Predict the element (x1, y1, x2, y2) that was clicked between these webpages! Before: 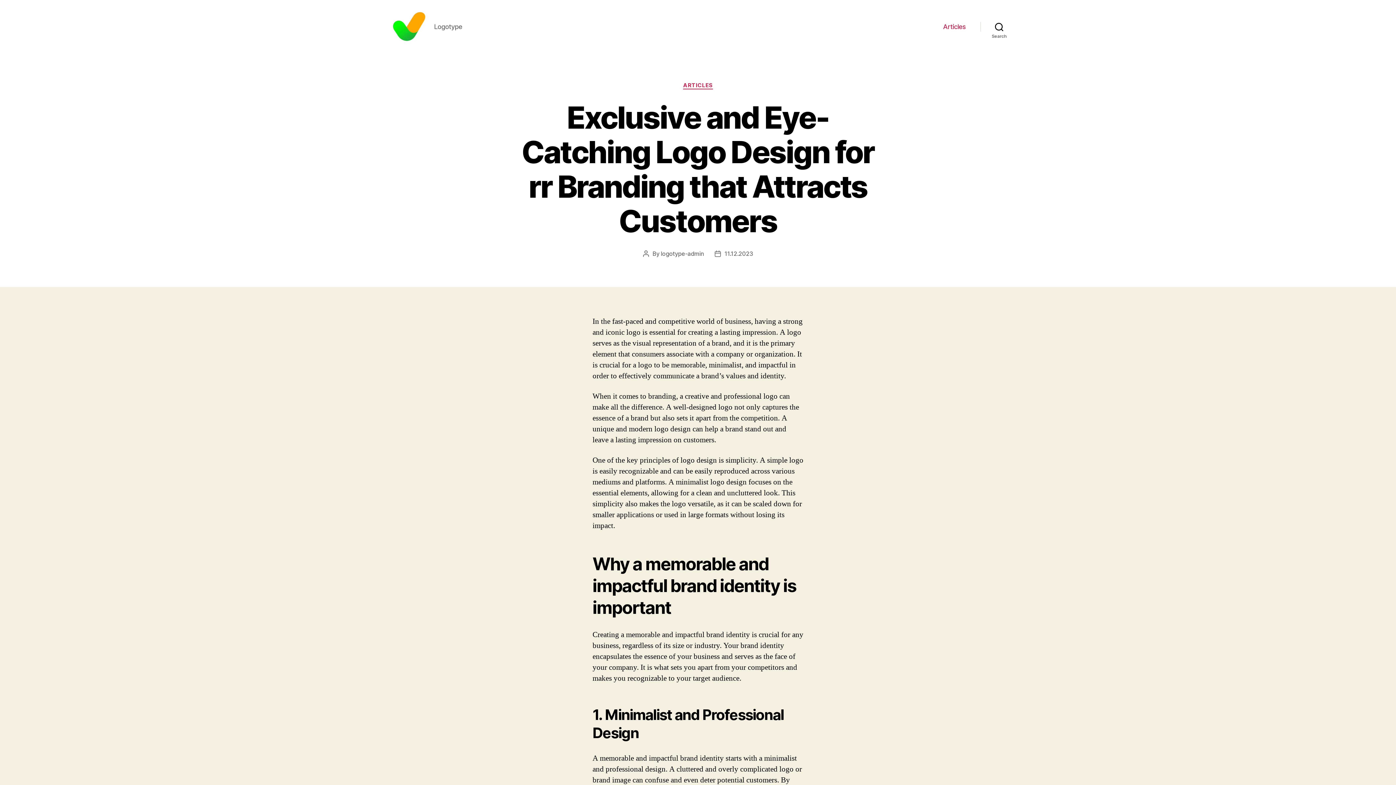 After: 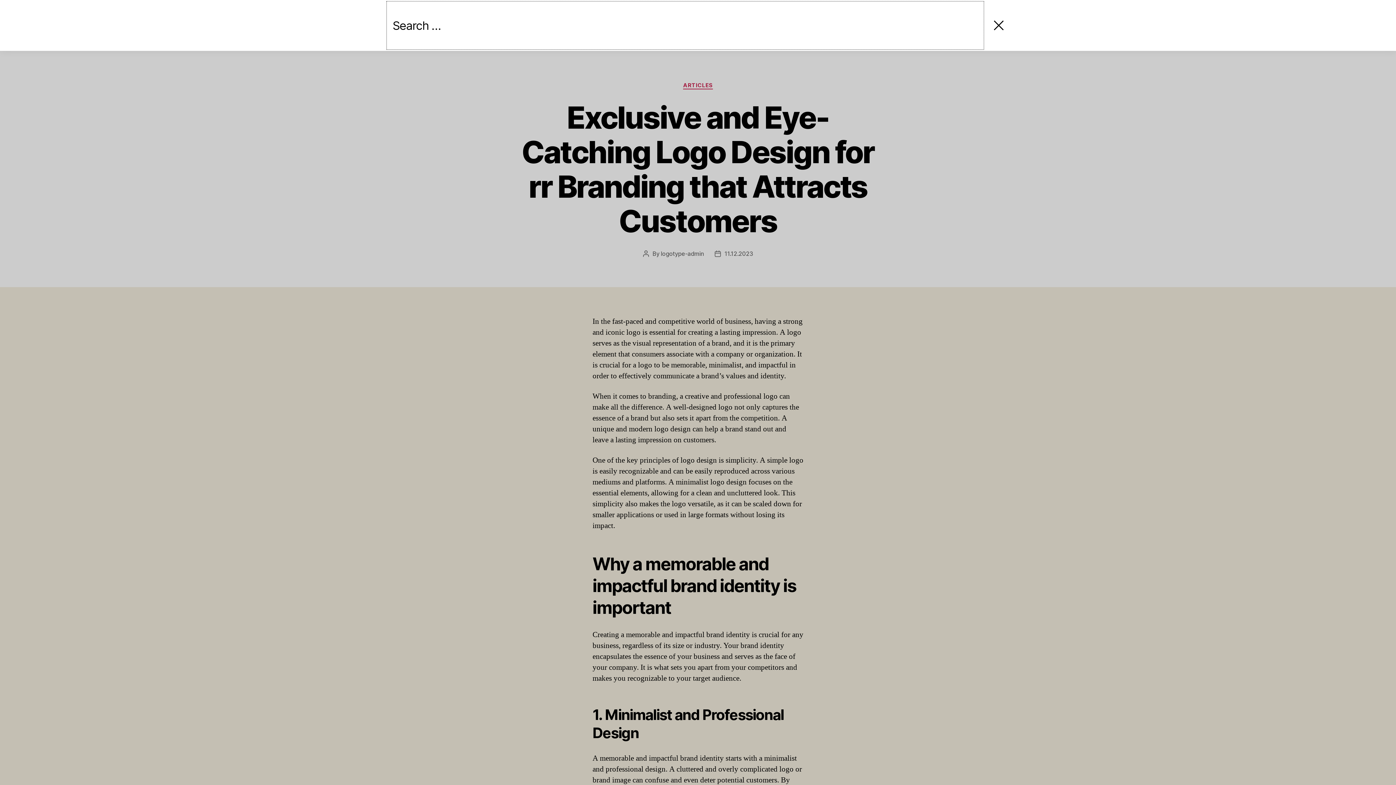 Action: bbox: (980, 18, 1018, 34) label: Search